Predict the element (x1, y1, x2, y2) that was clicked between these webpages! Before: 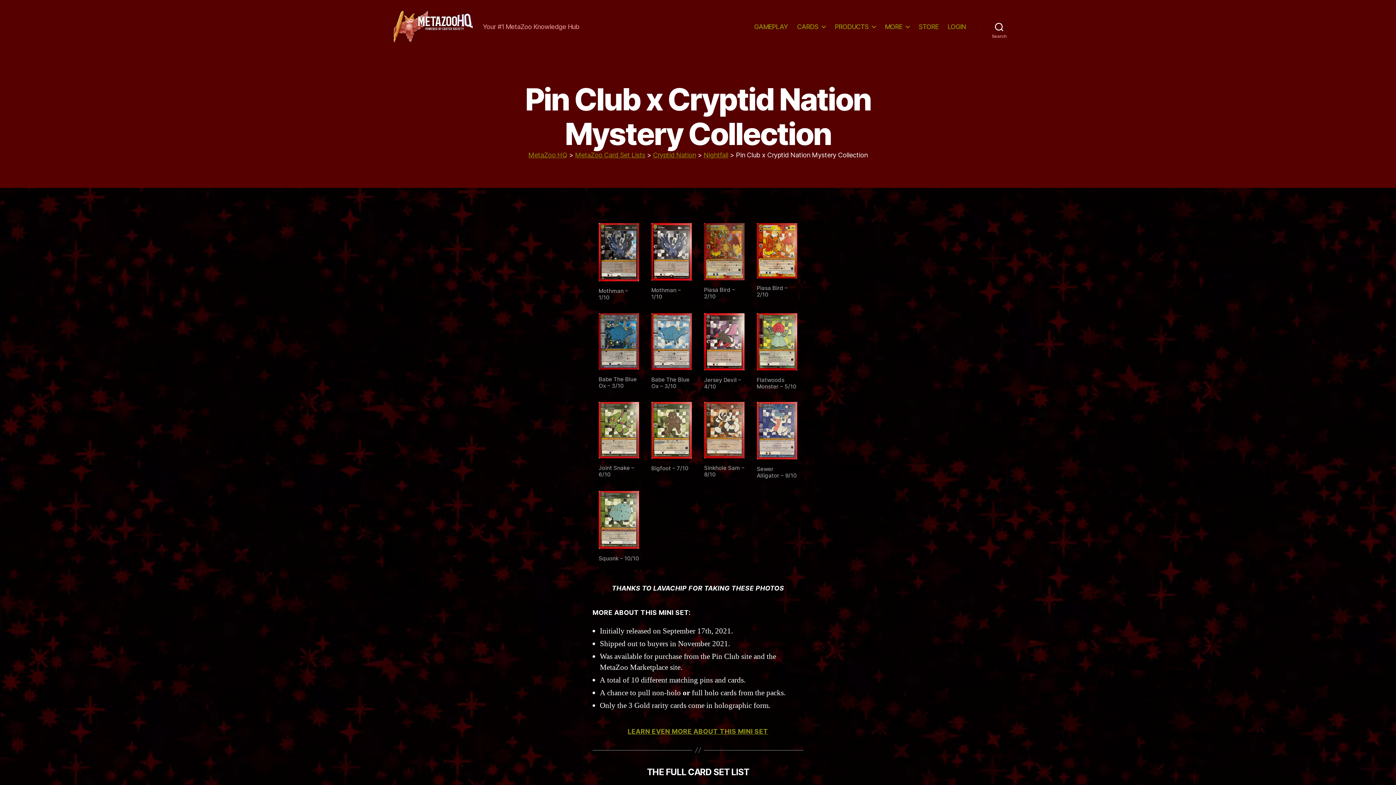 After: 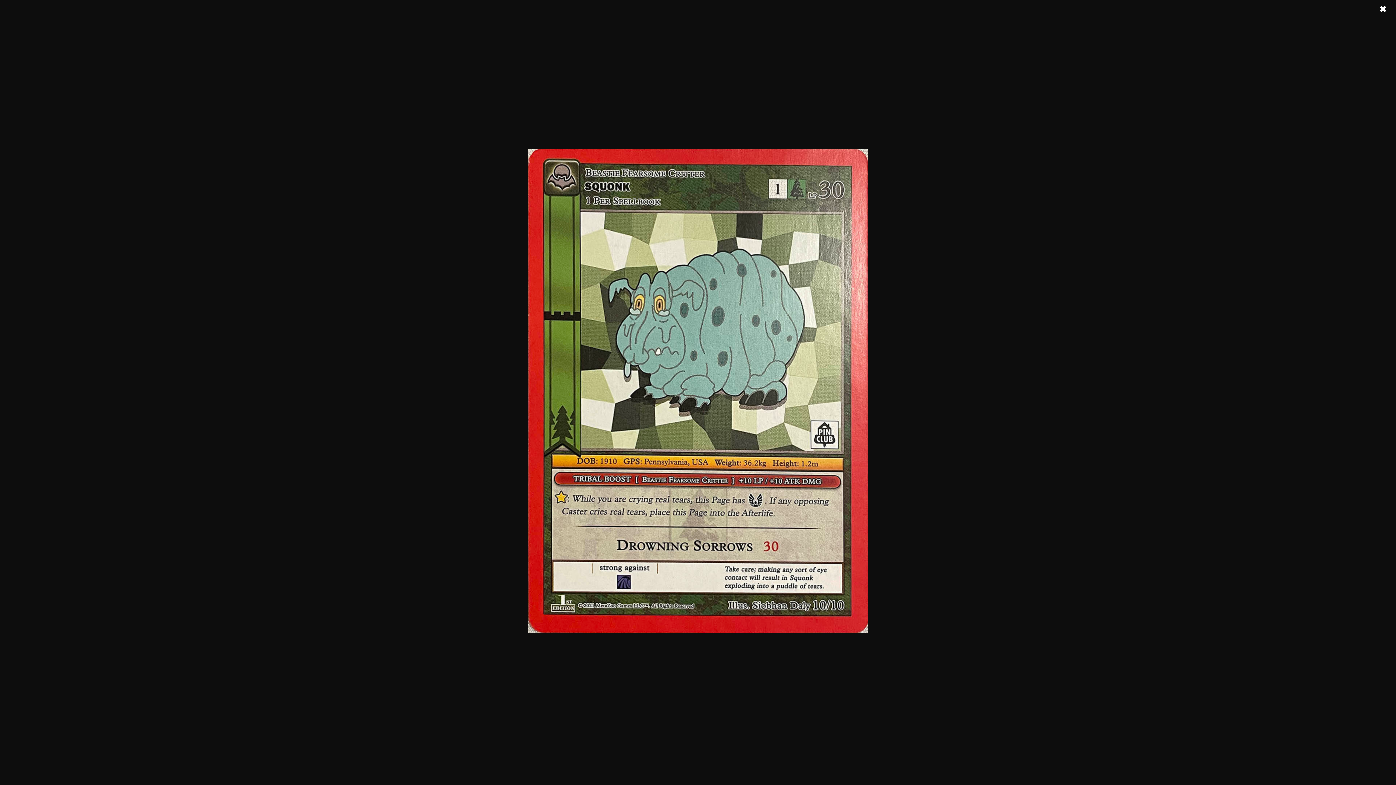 Action: bbox: (598, 491, 639, 549)